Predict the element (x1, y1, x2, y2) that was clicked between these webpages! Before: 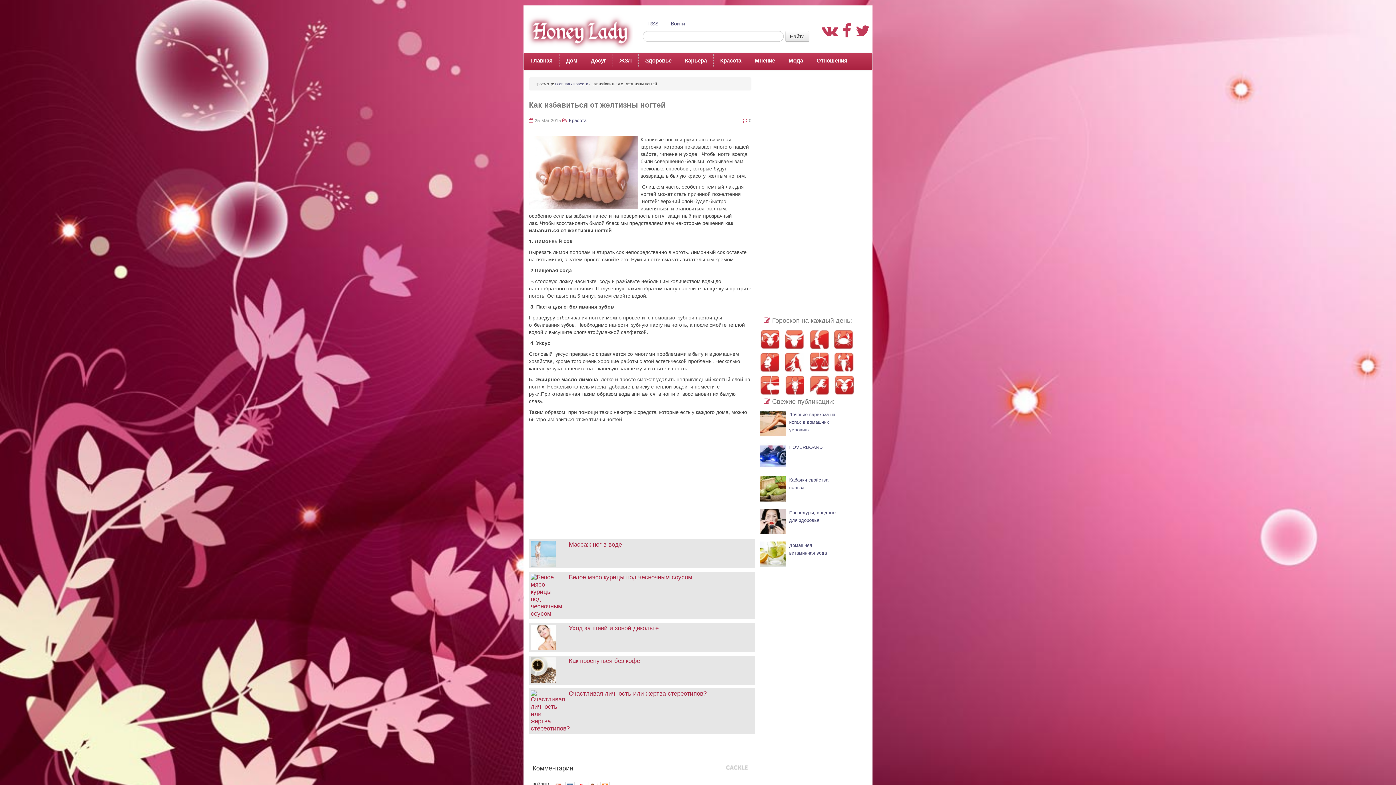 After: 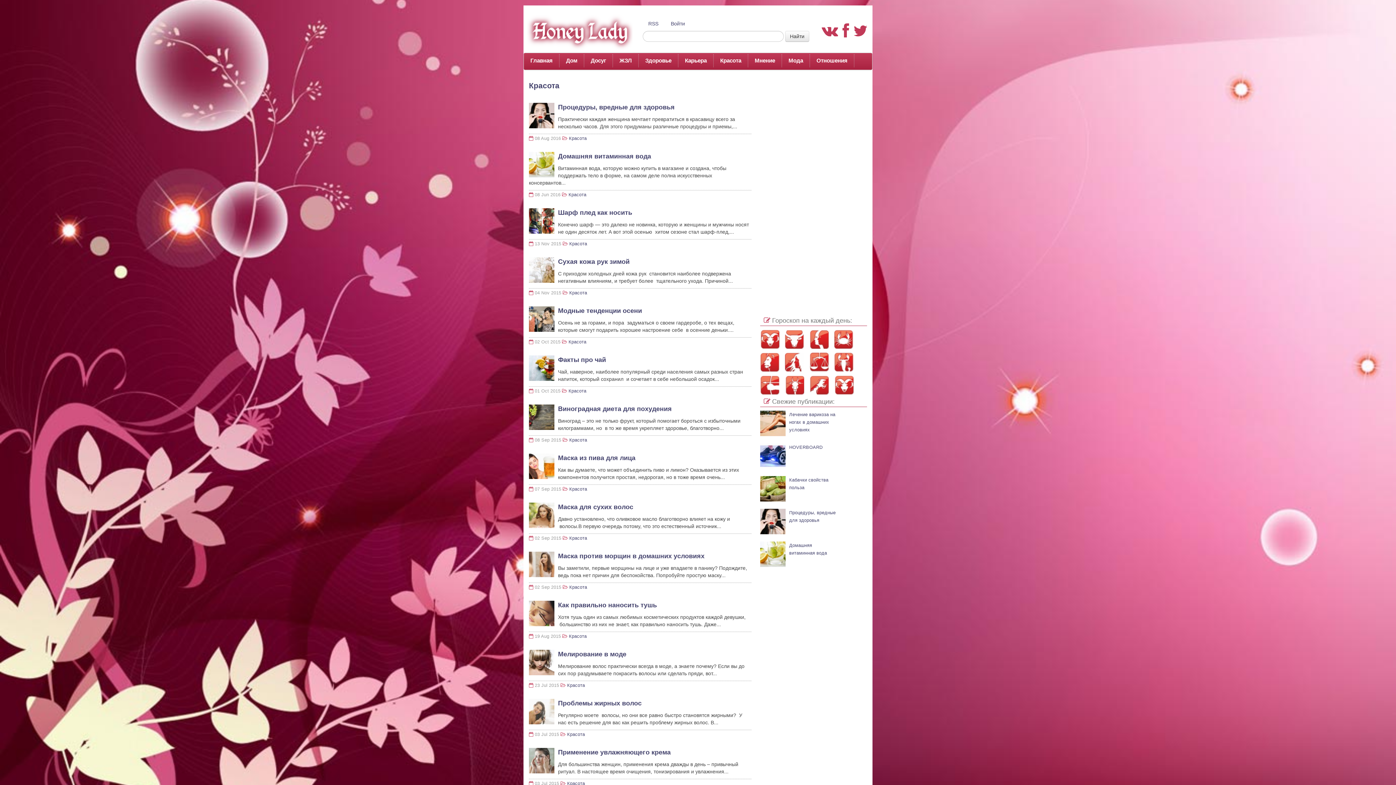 Action: bbox: (569, 118, 586, 123) label: Красота